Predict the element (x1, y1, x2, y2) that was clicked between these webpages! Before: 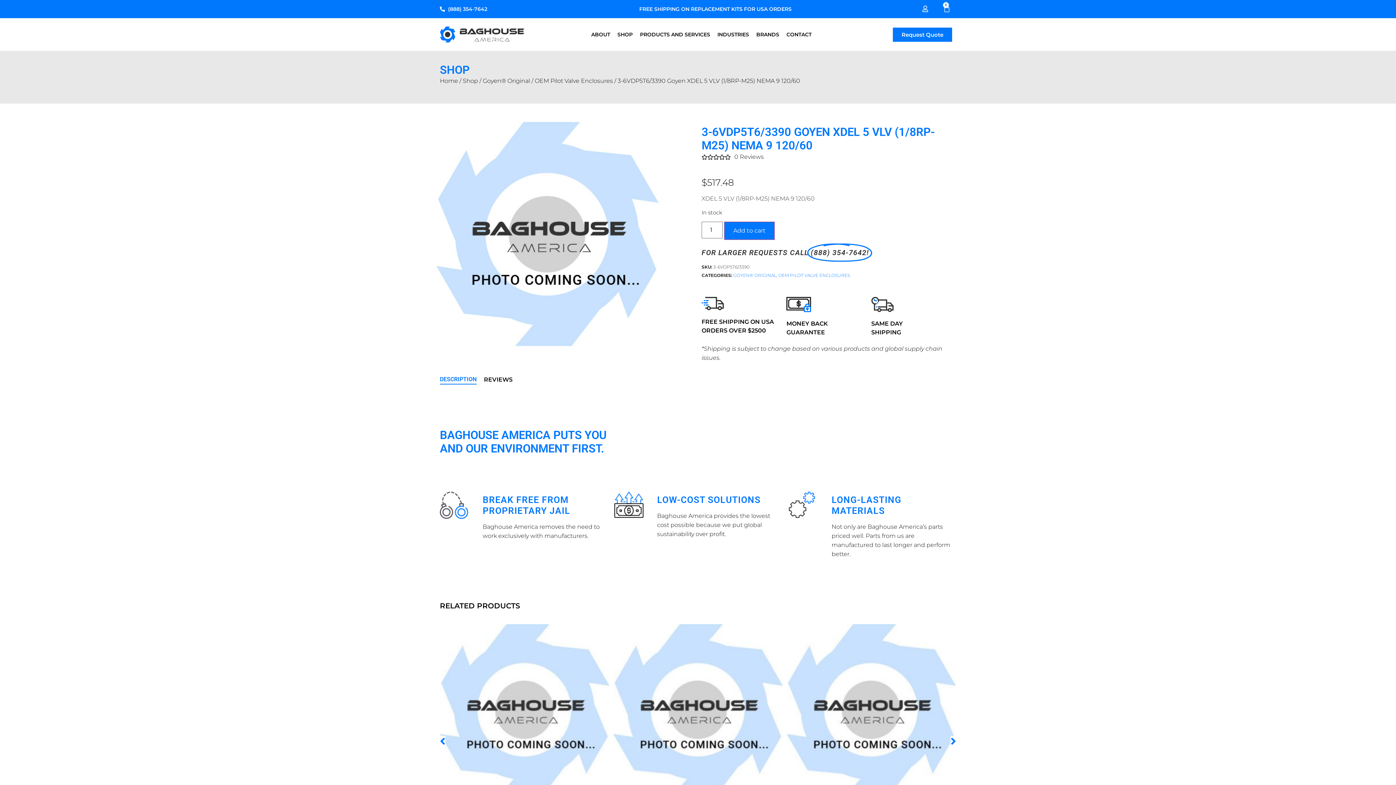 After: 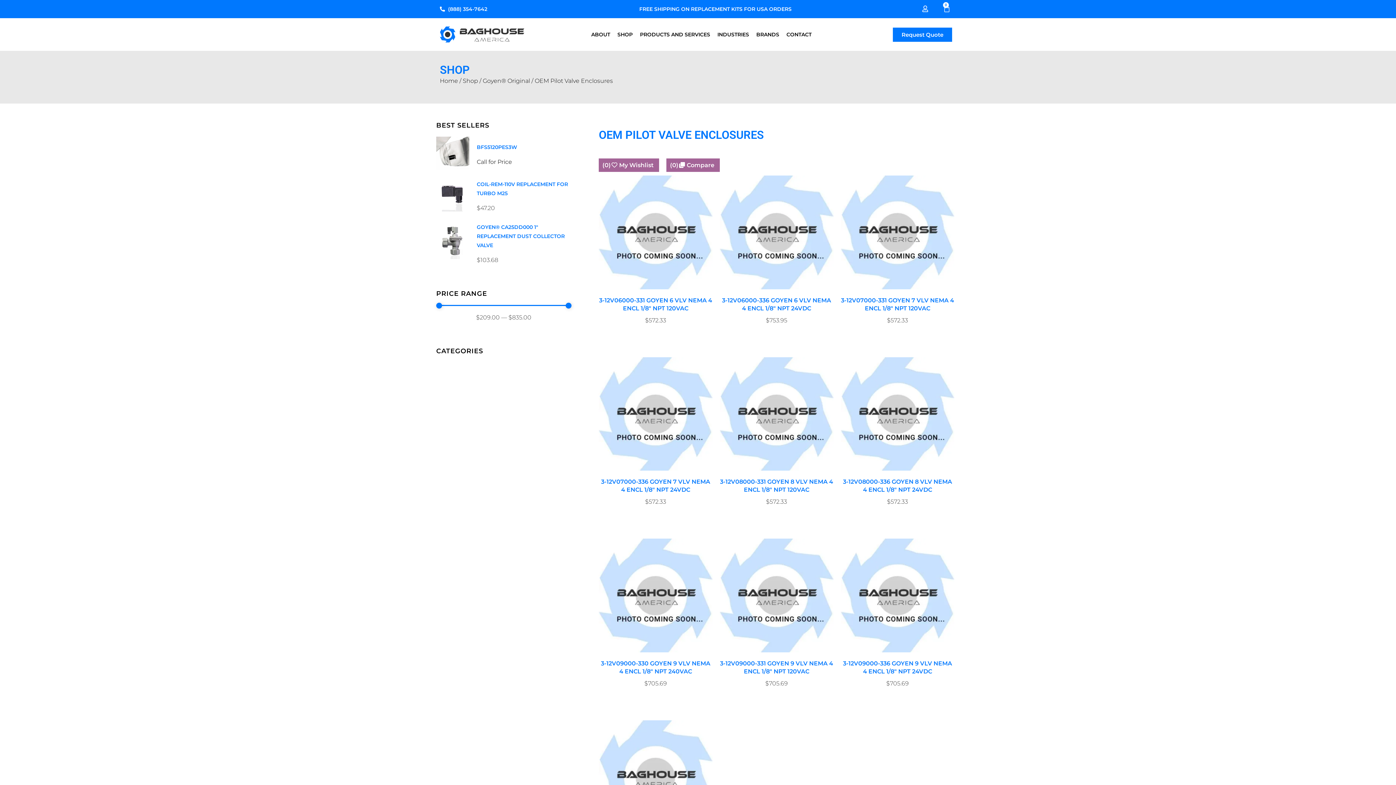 Action: bbox: (778, 272, 850, 278) label: OEM PILOT VALVE ENCLOSURES